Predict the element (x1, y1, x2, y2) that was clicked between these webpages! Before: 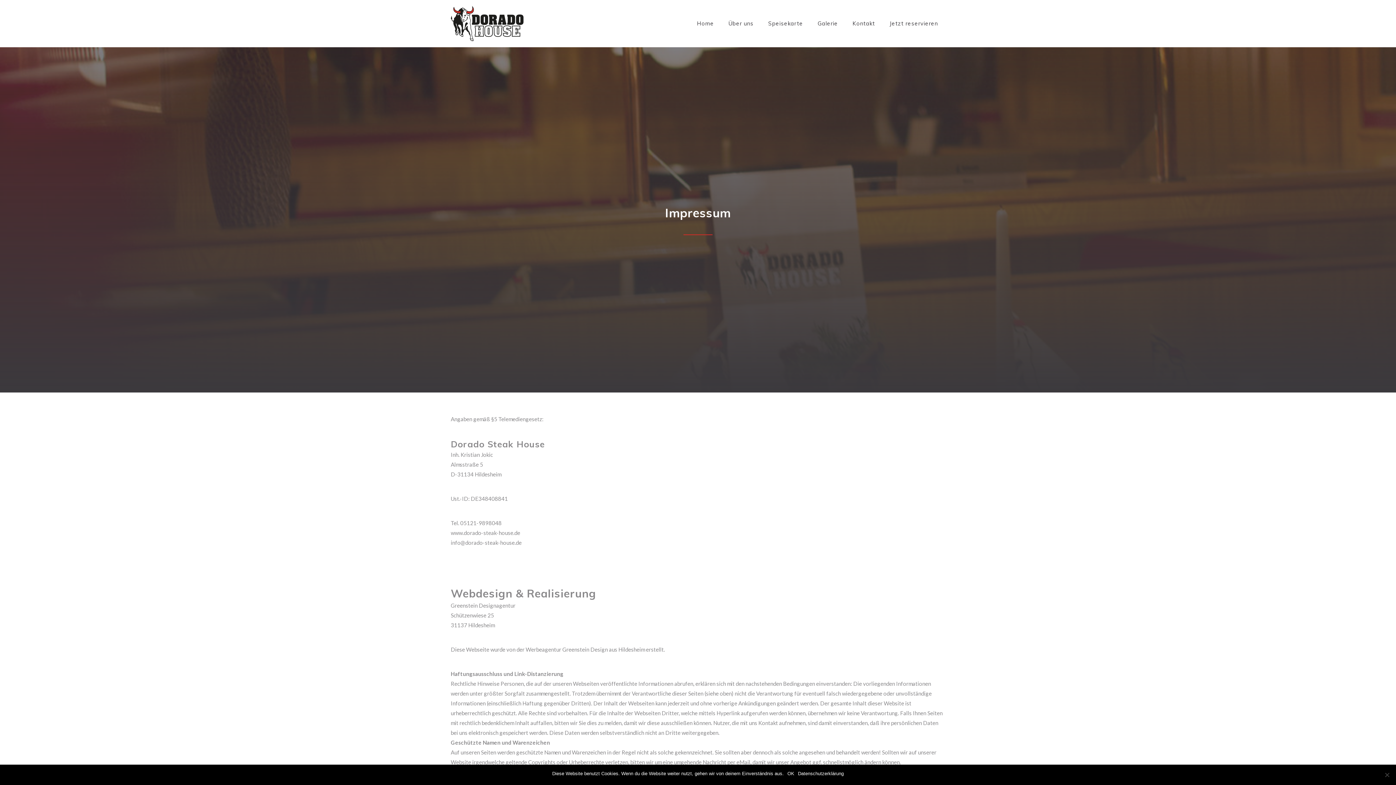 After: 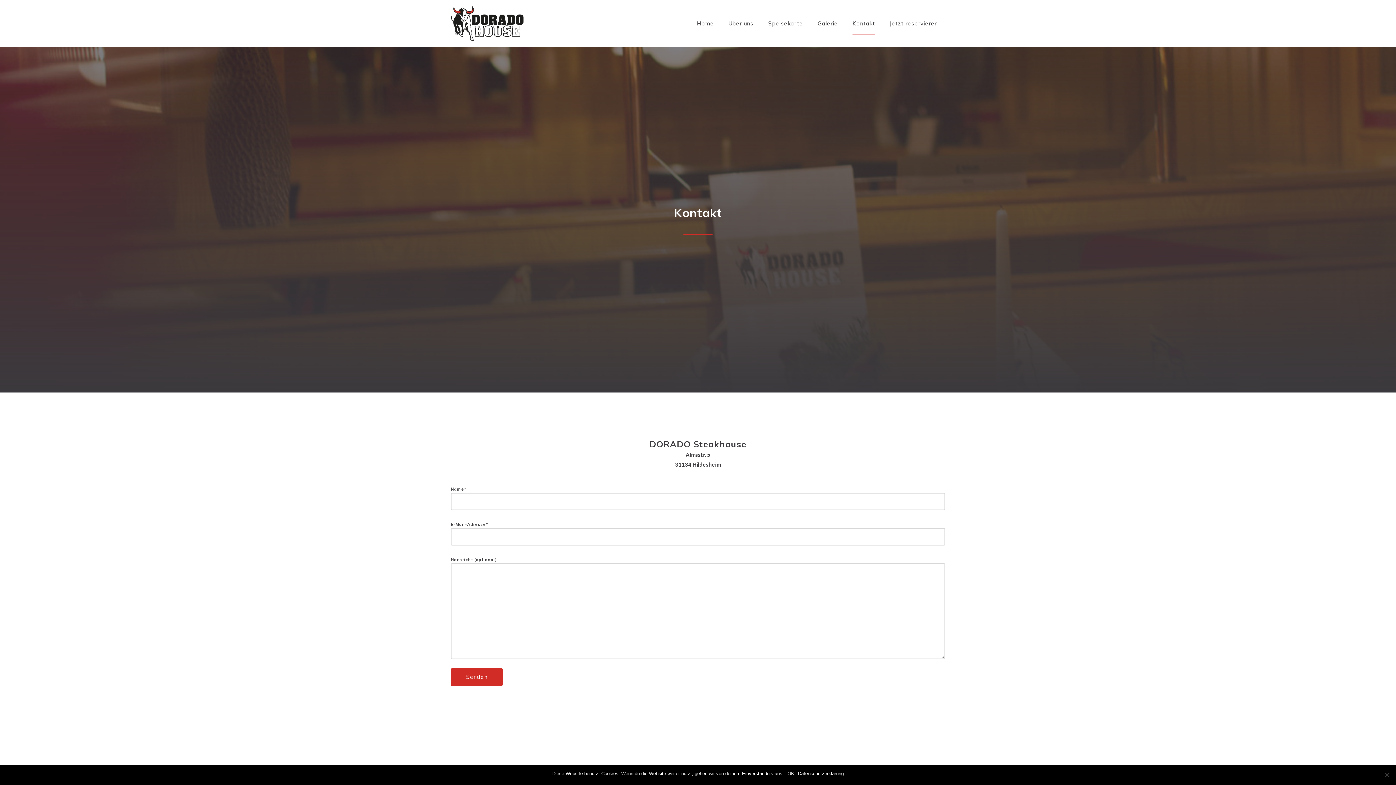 Action: label: Kontakt bbox: (852, 12, 875, 35)